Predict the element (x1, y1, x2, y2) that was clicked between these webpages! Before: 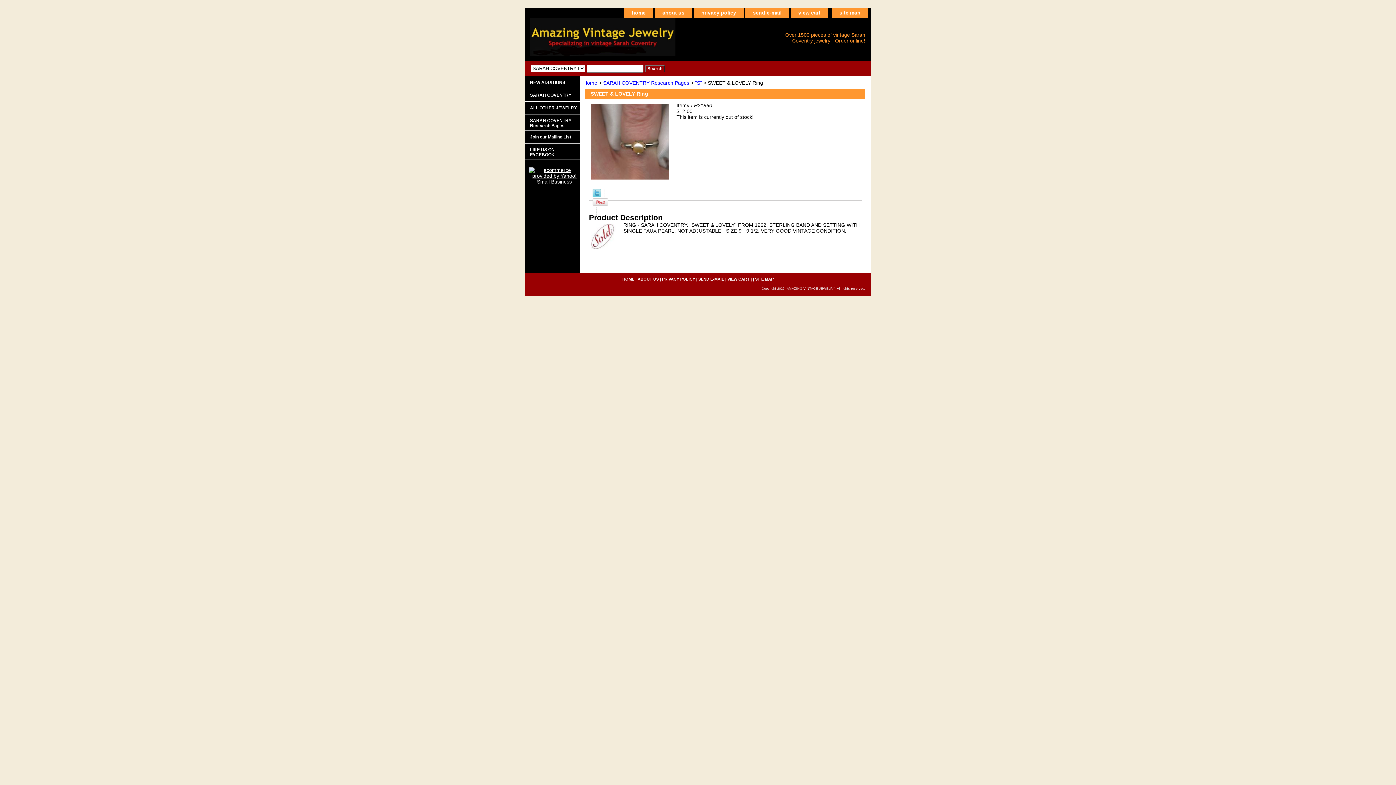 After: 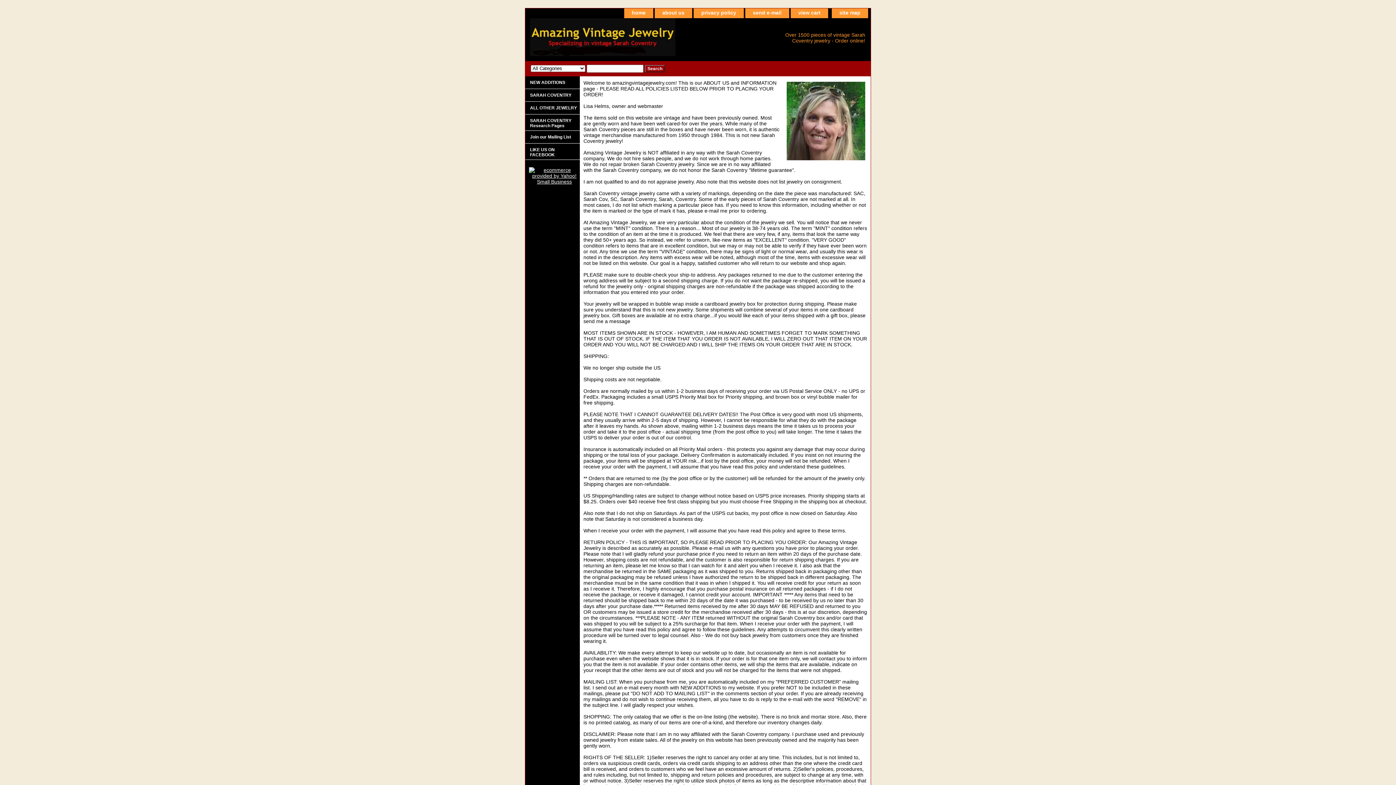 Action: bbox: (655, 8, 692, 17) label: about us